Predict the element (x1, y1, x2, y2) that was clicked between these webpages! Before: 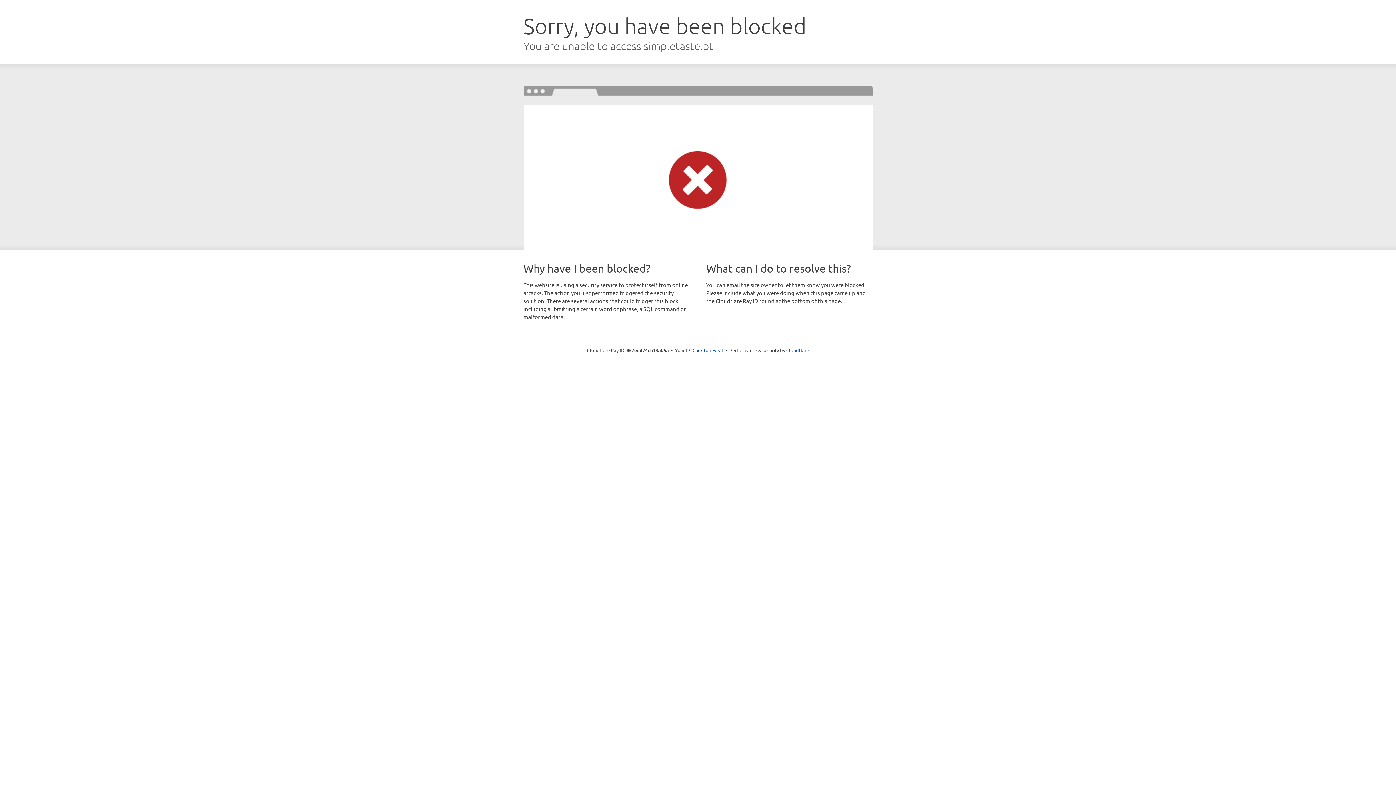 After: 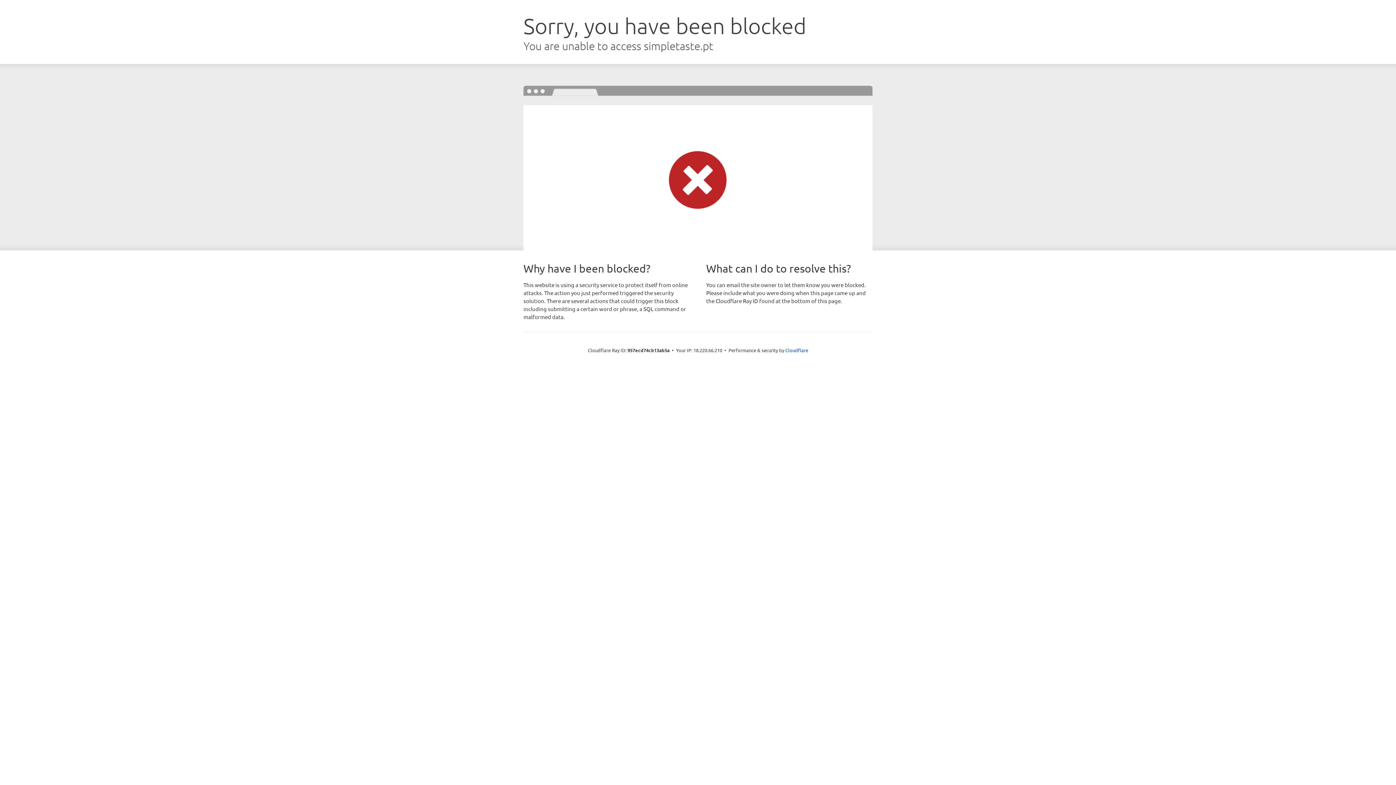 Action: label: Click to reveal bbox: (692, 346, 723, 353)